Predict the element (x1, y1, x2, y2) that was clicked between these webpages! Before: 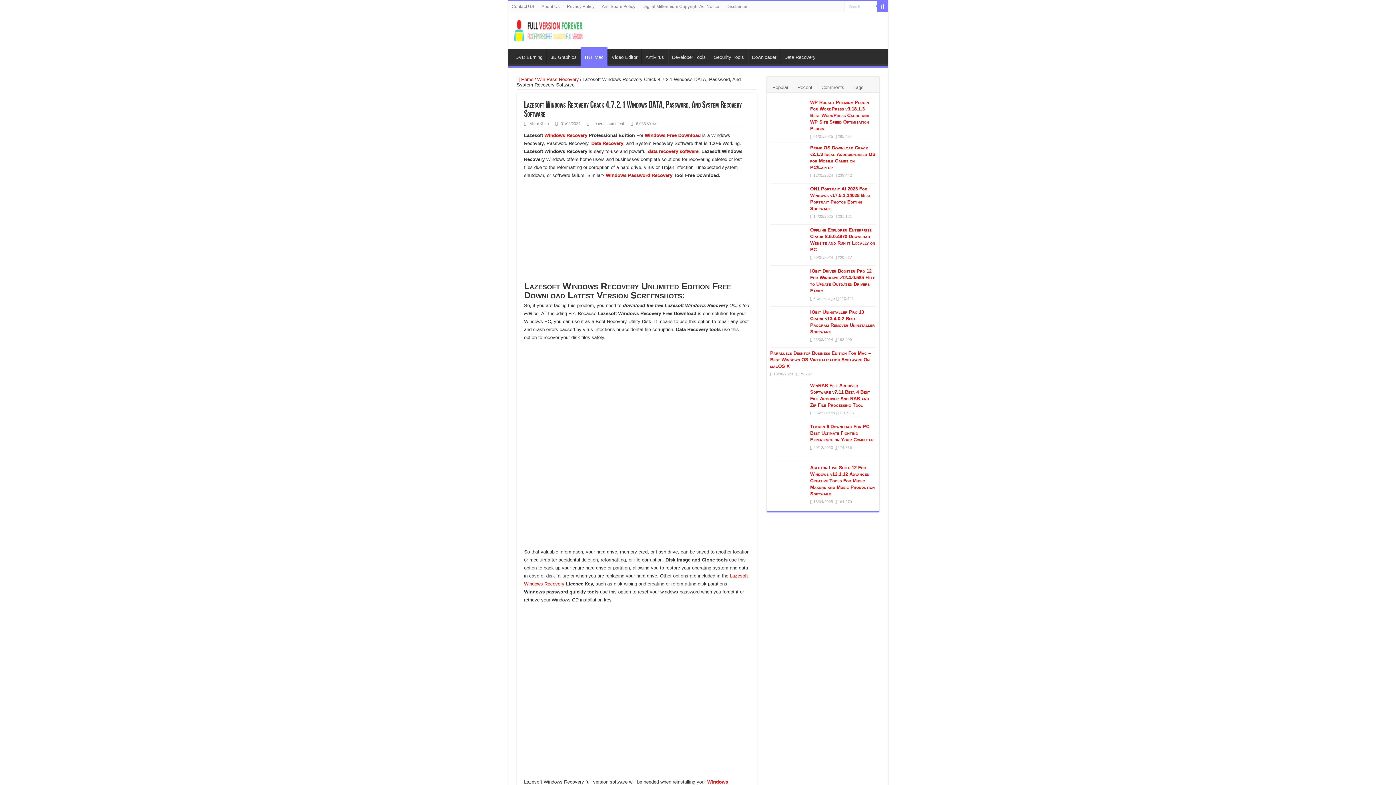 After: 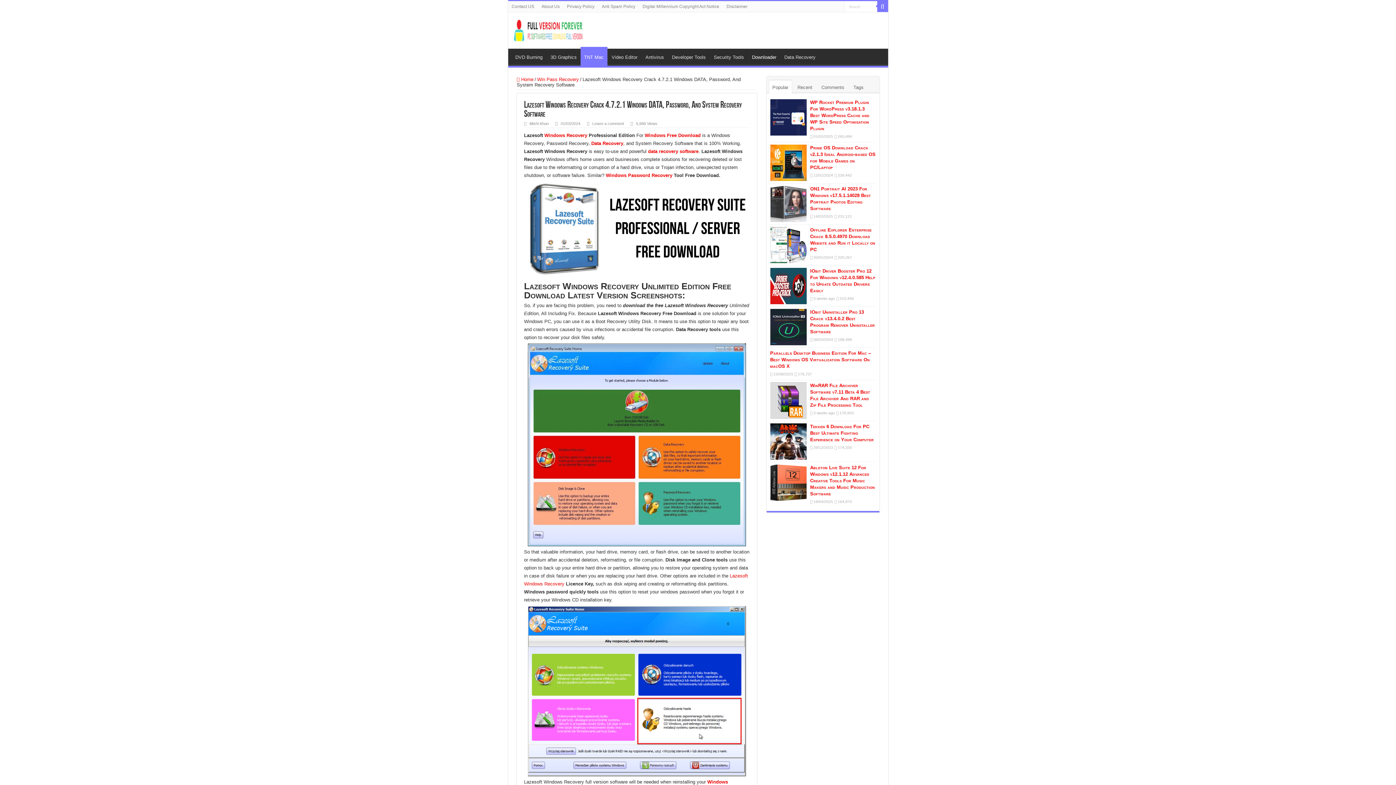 Action: bbox: (748, 48, 780, 64) label: Downloader